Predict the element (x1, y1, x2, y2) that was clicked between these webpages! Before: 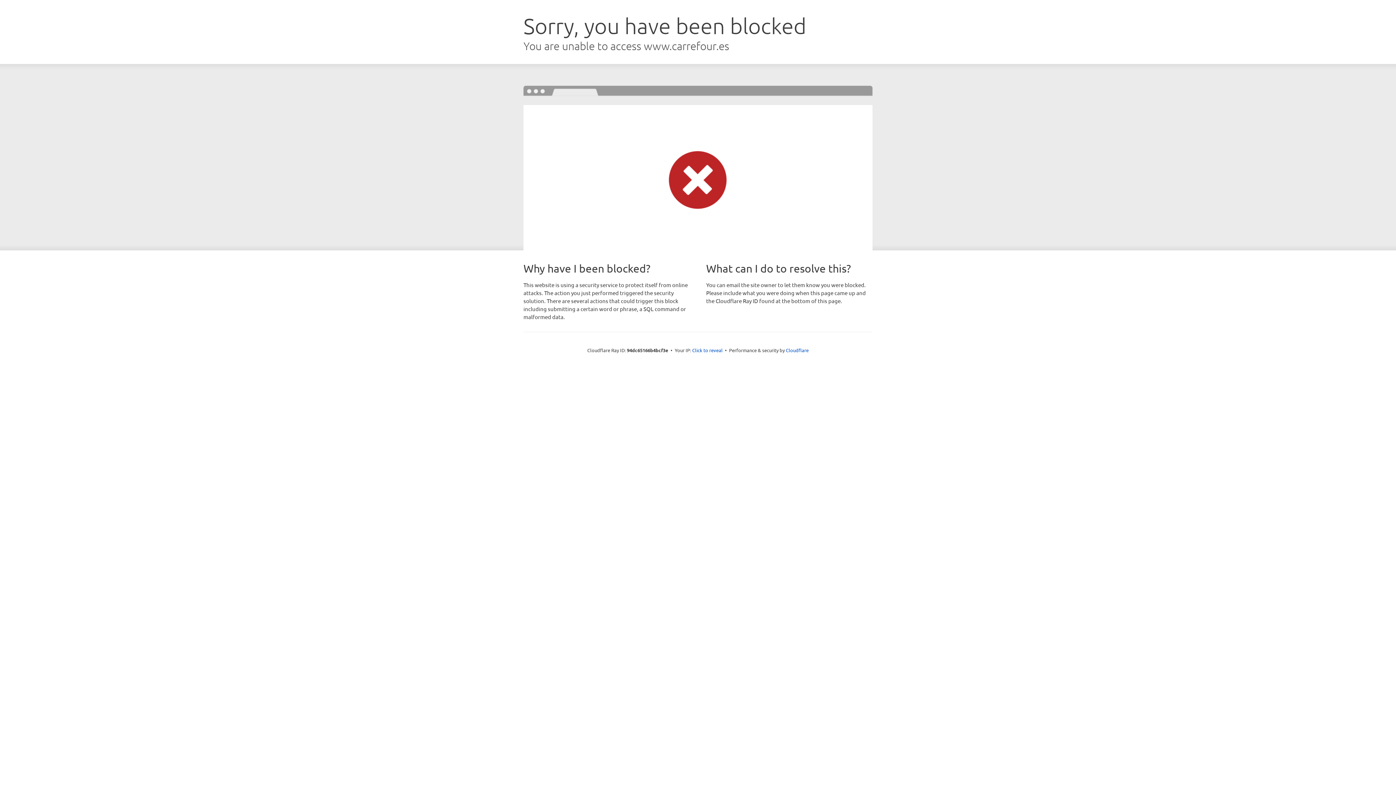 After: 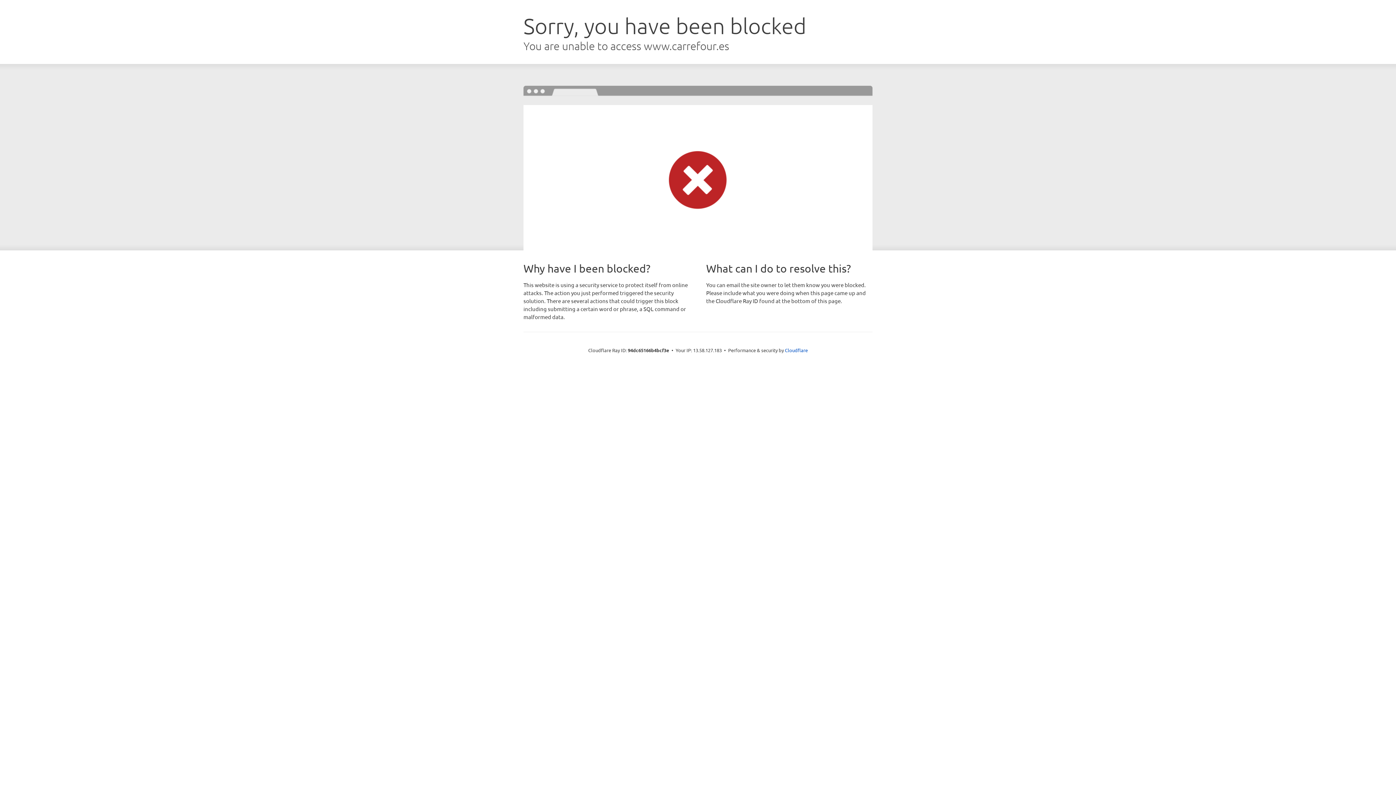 Action: label: Click to reveal bbox: (692, 346, 722, 353)